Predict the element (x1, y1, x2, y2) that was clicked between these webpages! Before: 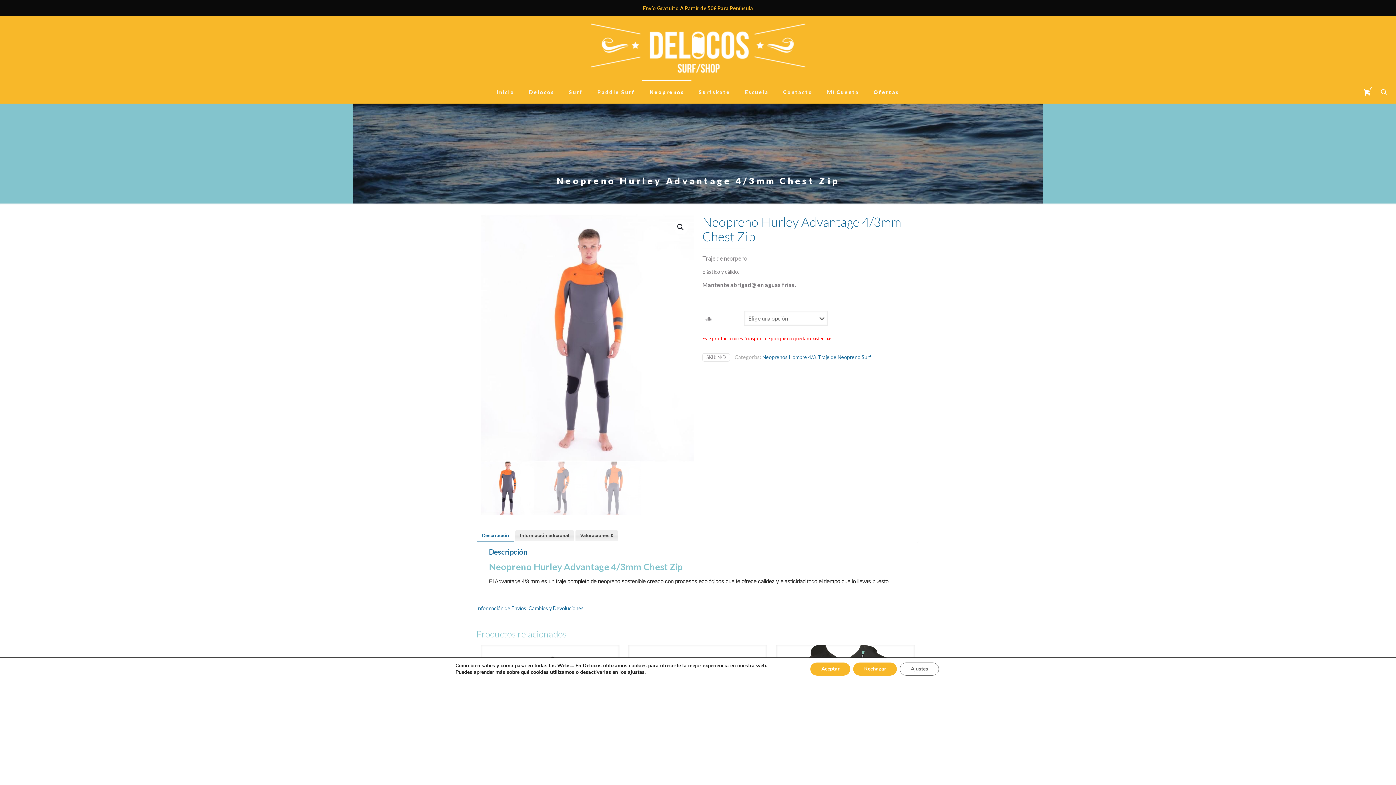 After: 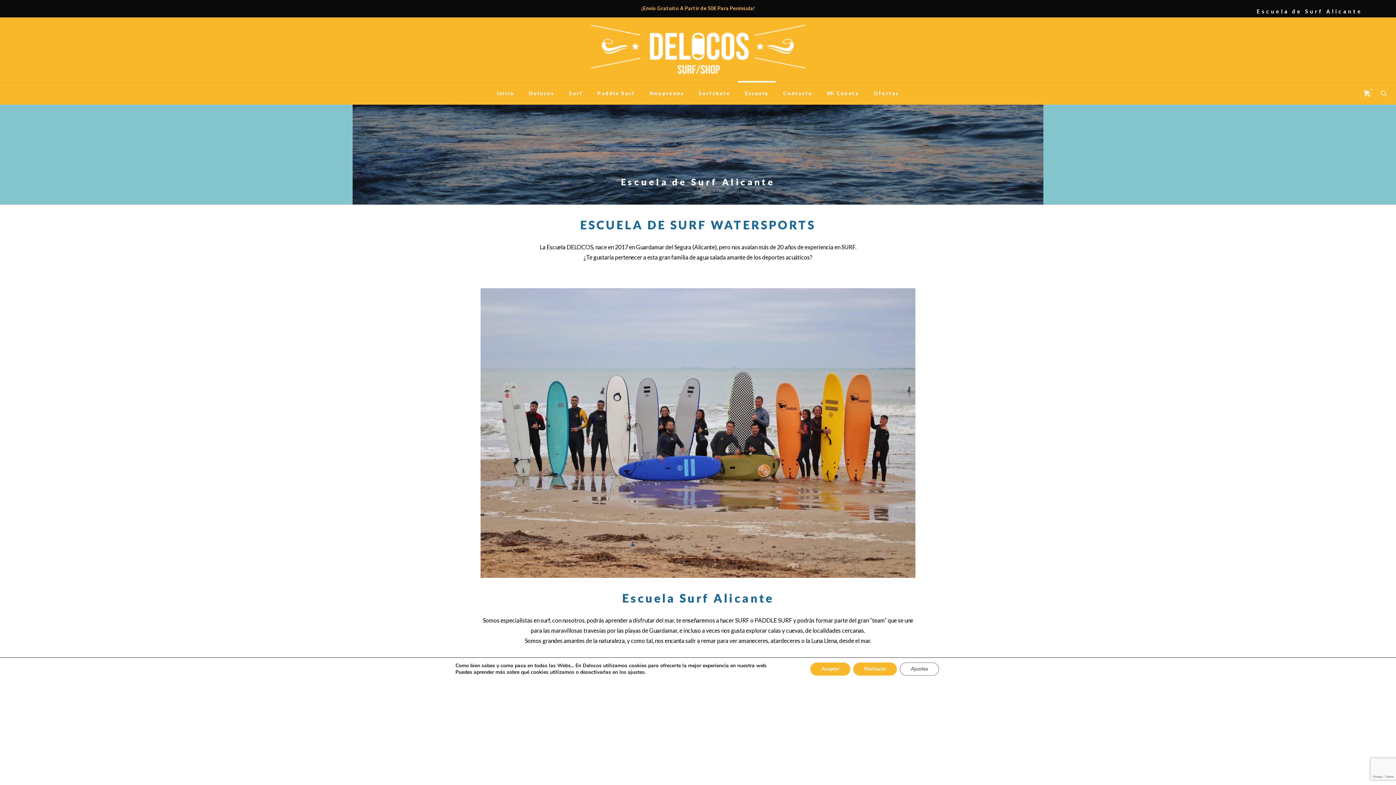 Action: bbox: (737, 81, 776, 103) label: Escuela